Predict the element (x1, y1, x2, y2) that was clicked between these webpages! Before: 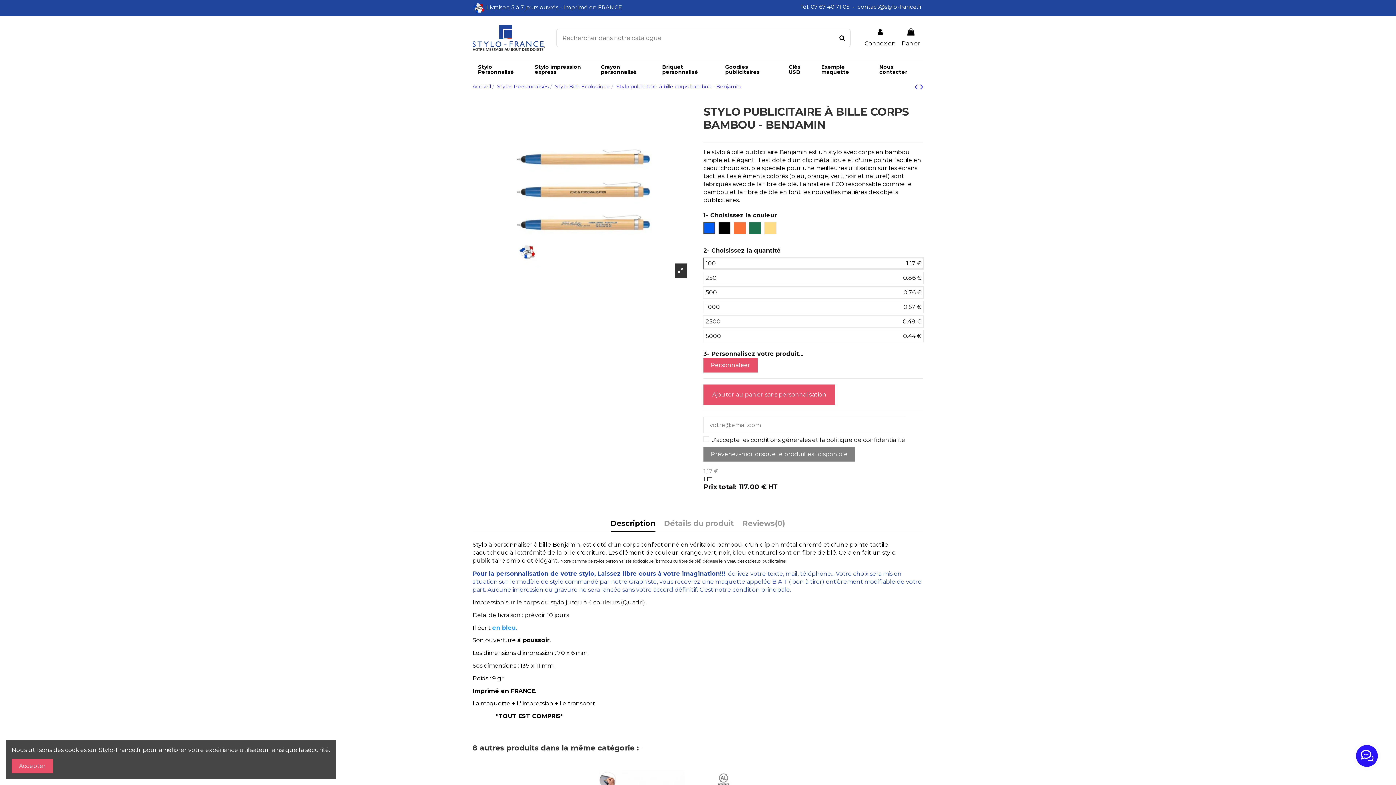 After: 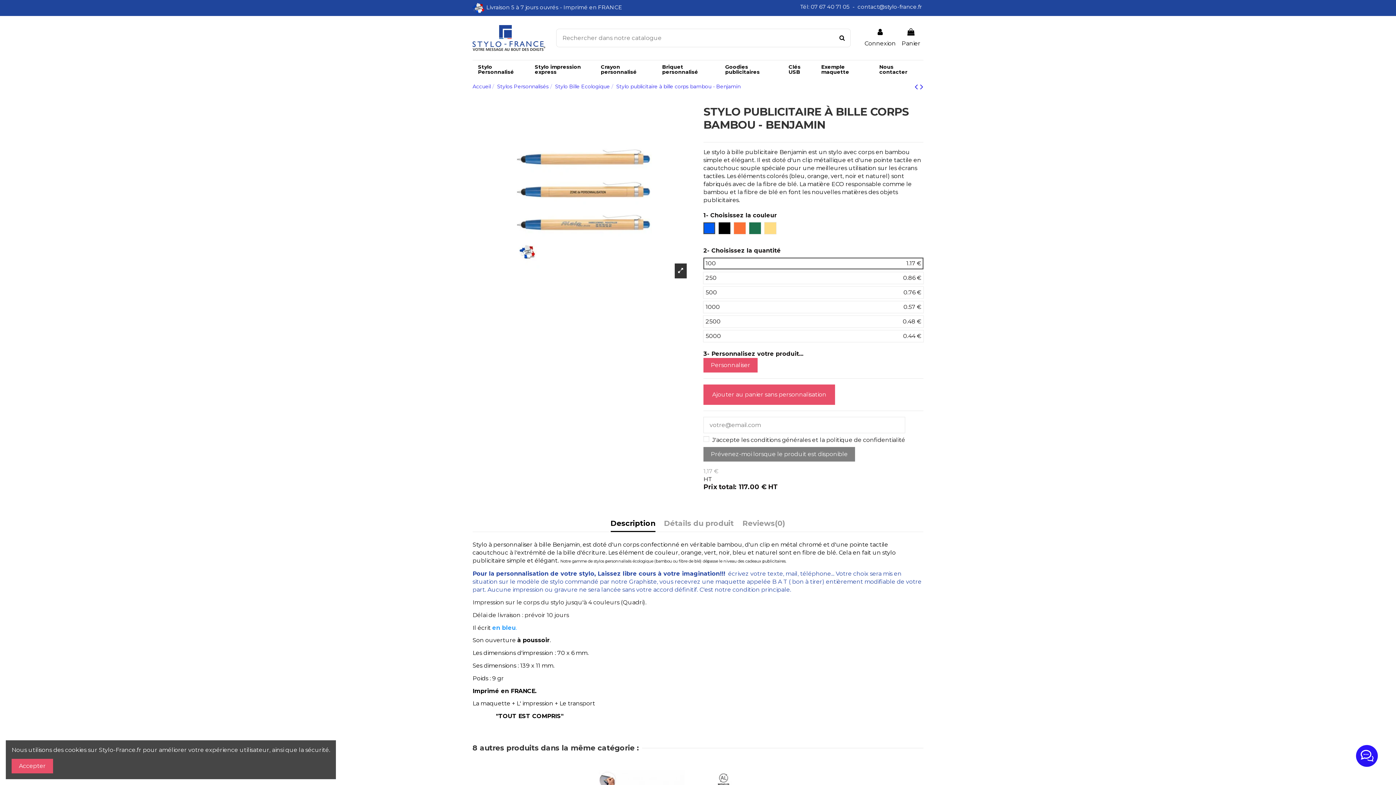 Action: label:   bbox: (472, 512, 474, 519)